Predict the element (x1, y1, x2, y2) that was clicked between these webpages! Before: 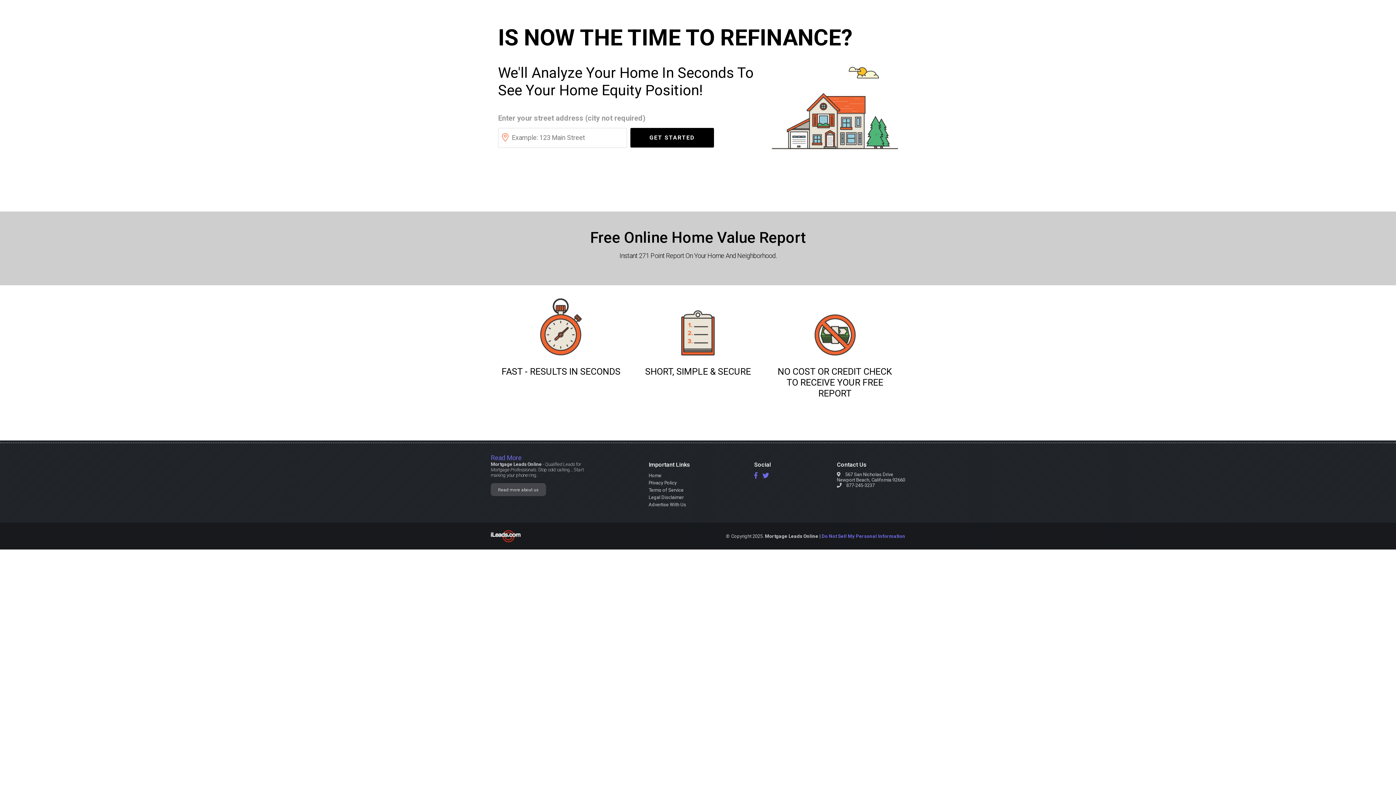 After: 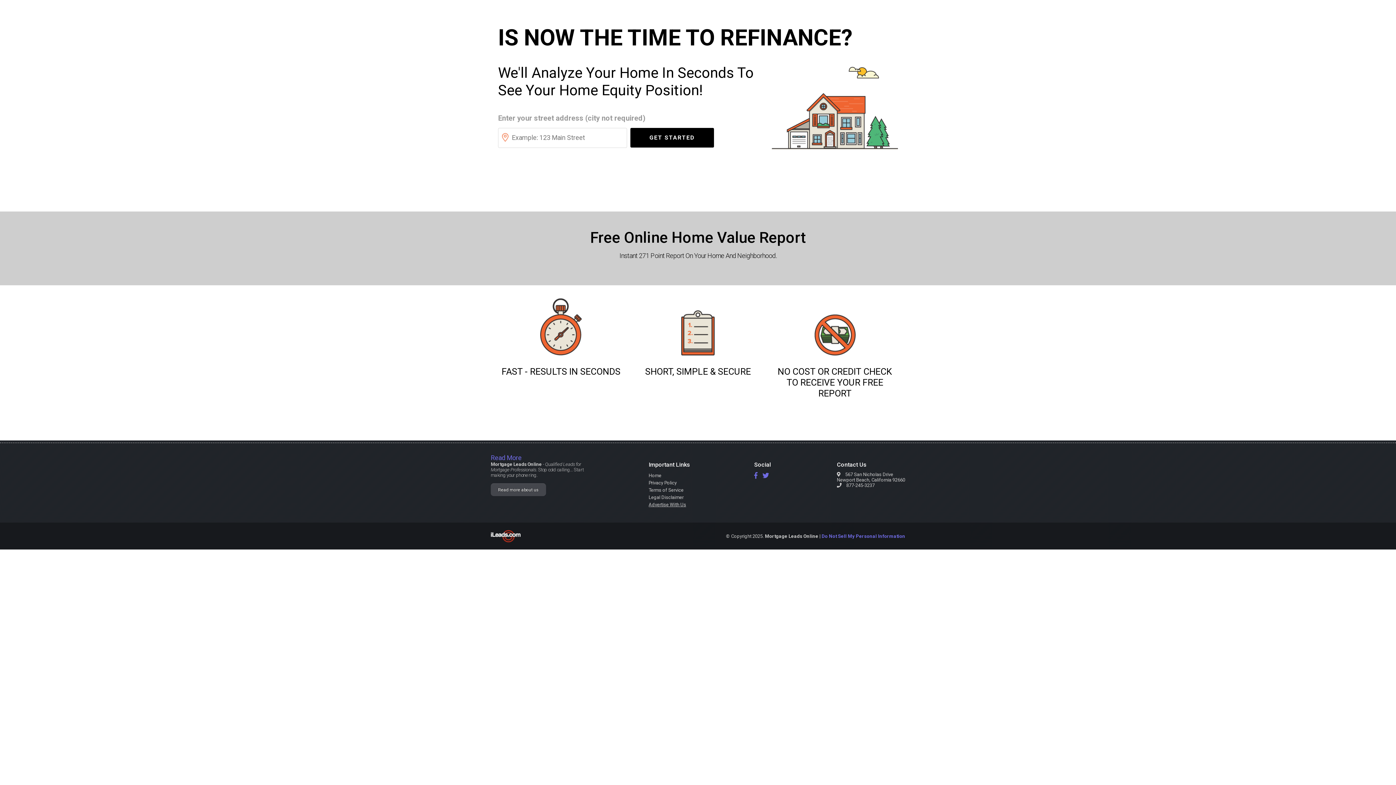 Action: label: Advertise With Us bbox: (648, 502, 686, 507)